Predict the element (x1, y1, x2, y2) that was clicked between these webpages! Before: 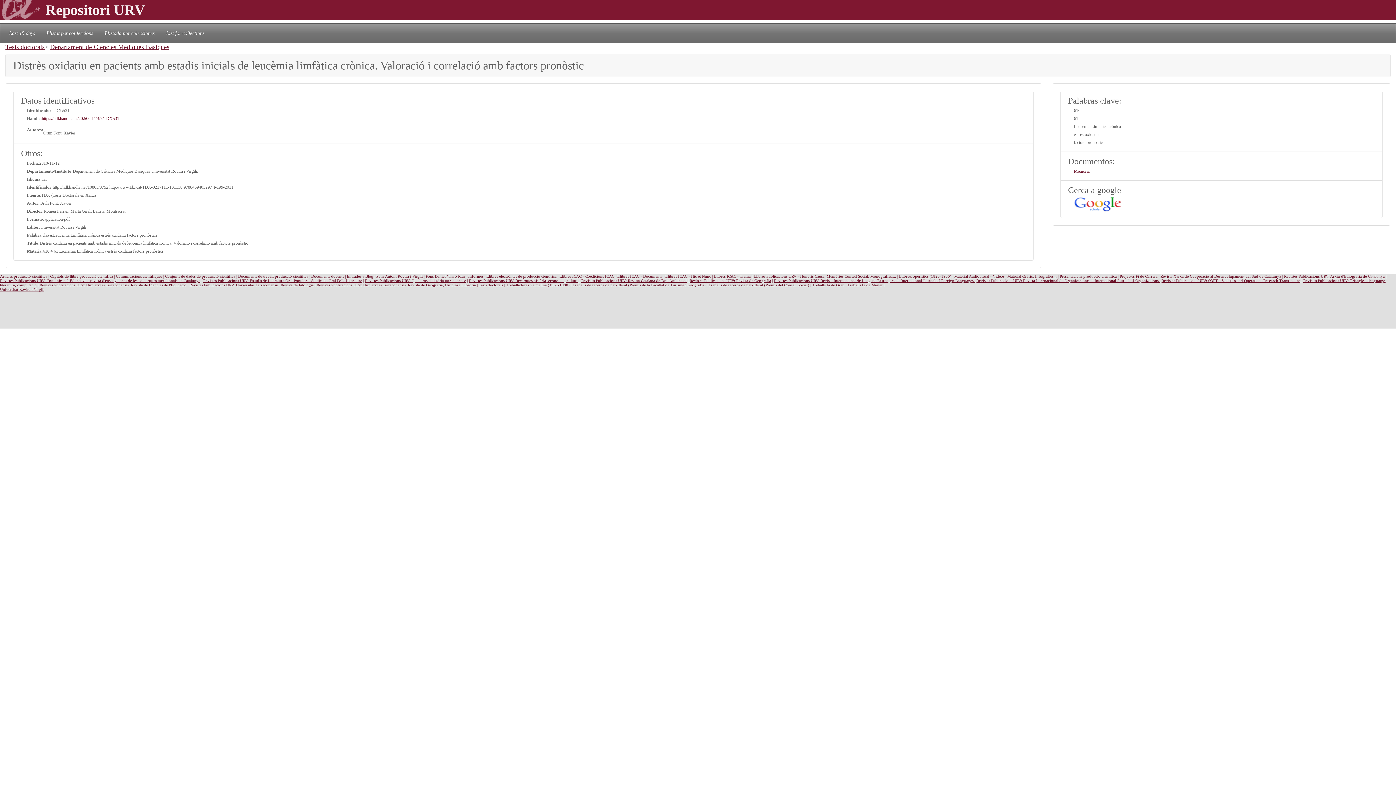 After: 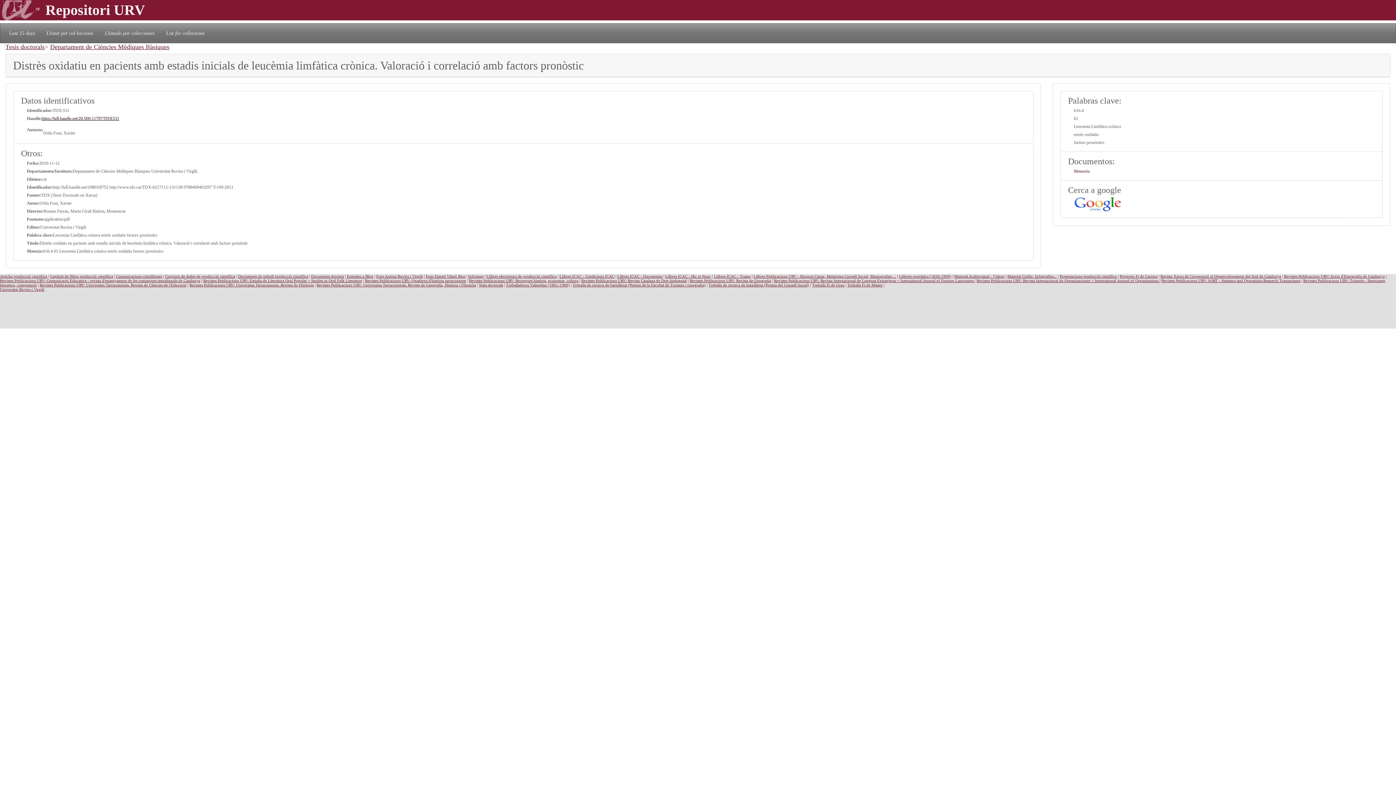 Action: bbox: (41, 115, 119, 121) label: https://hdl.handle.net/20.500.11797/TDX531